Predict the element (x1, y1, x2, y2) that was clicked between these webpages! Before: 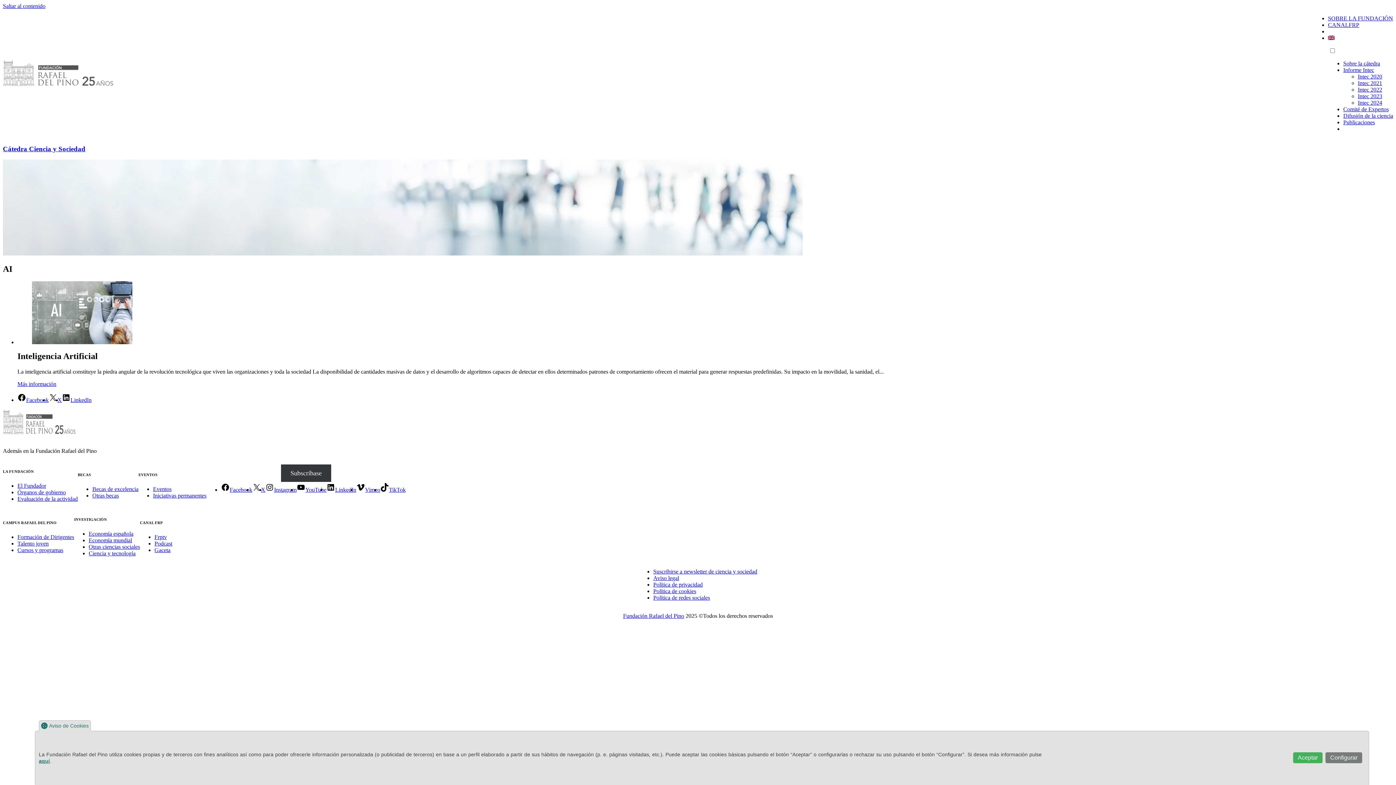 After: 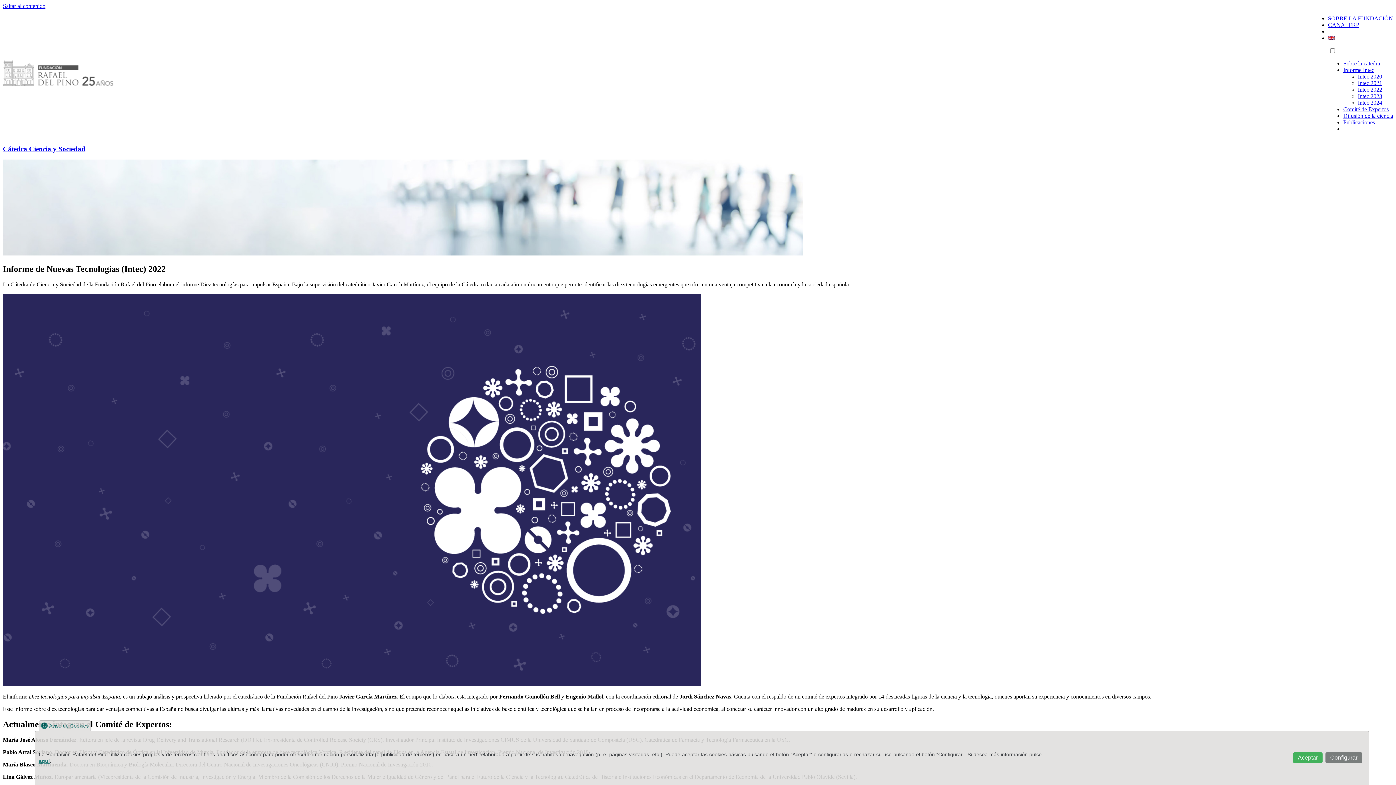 Action: label: Intec 2022 bbox: (1358, 86, 1382, 92)